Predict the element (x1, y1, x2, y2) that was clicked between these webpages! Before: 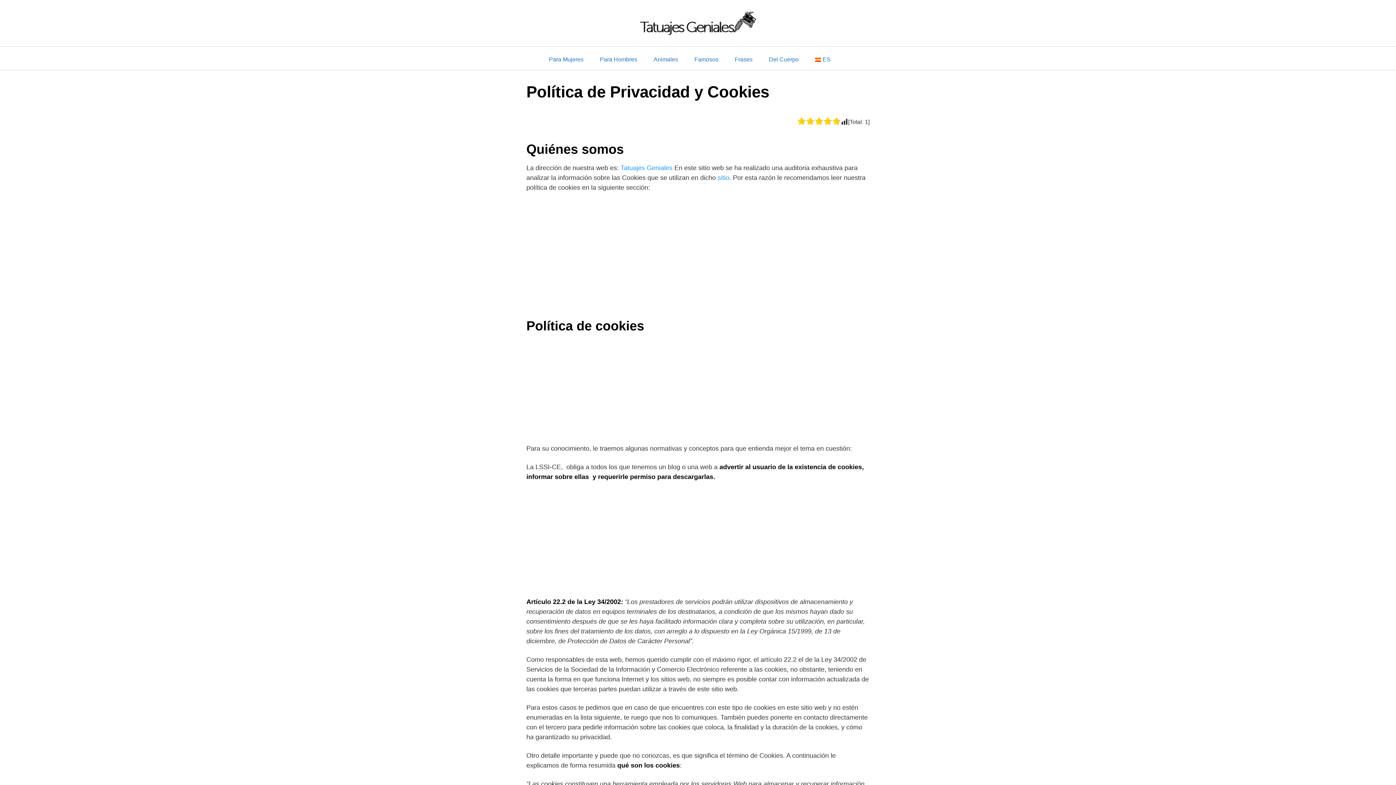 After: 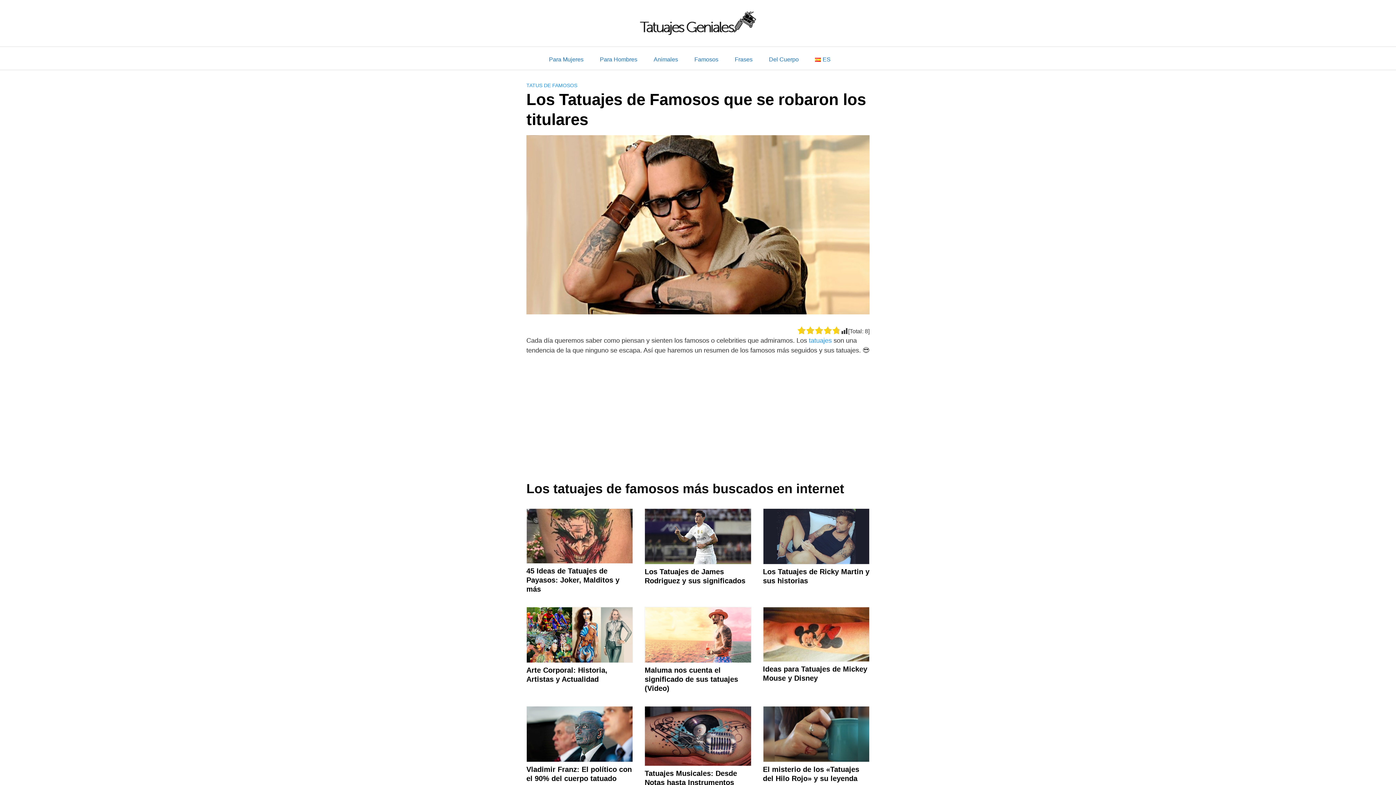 Action: bbox: (687, 49, 725, 69) label: Famosos